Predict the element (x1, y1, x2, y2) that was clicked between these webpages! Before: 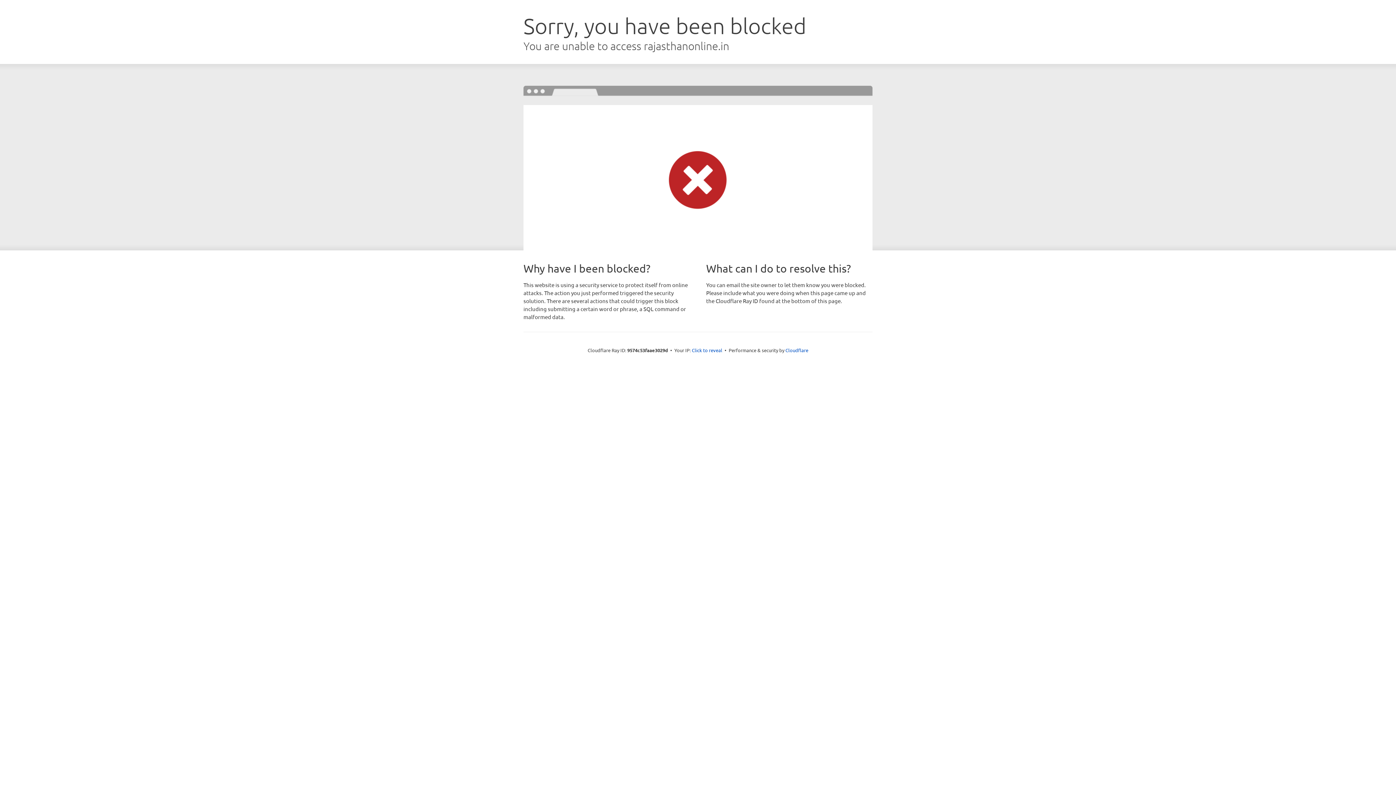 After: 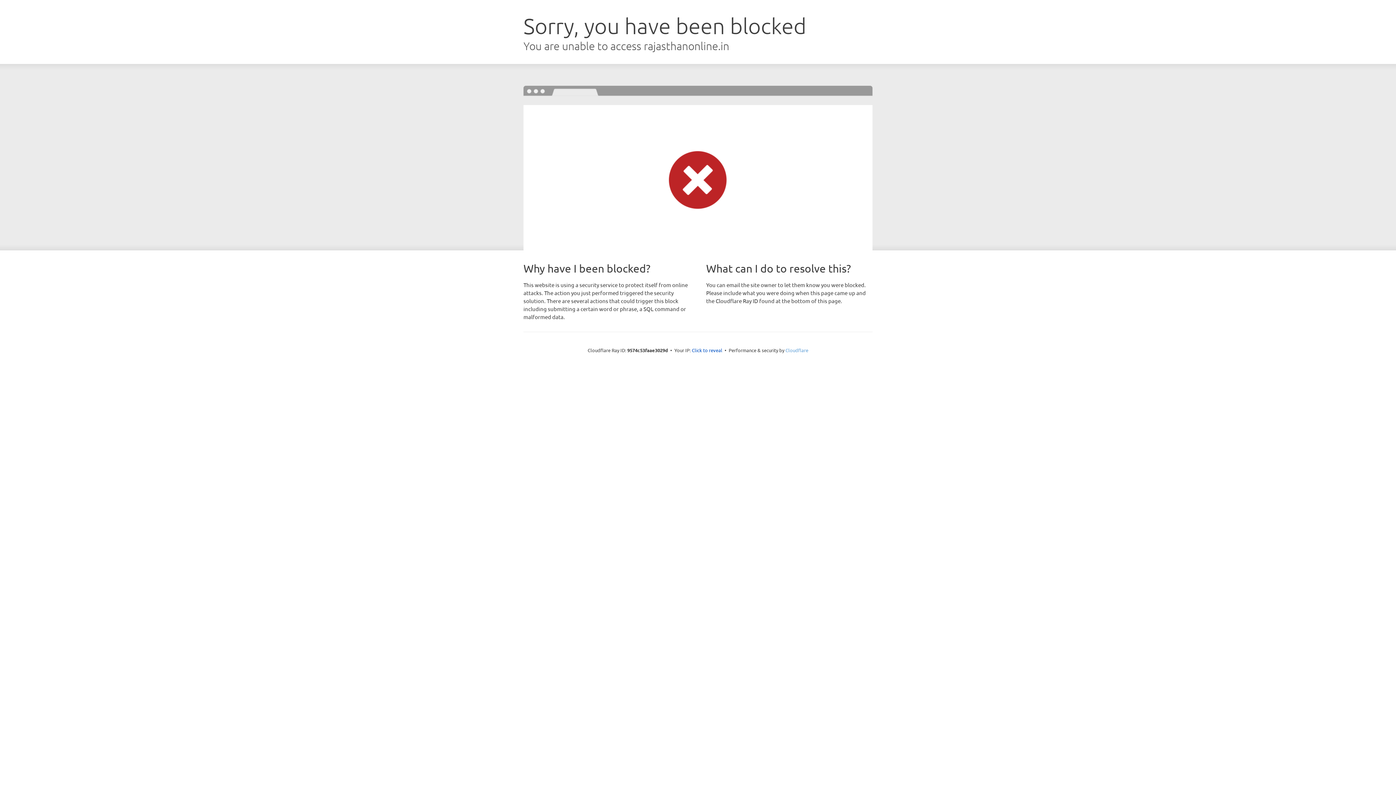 Action: label: Cloudflare bbox: (785, 347, 808, 353)